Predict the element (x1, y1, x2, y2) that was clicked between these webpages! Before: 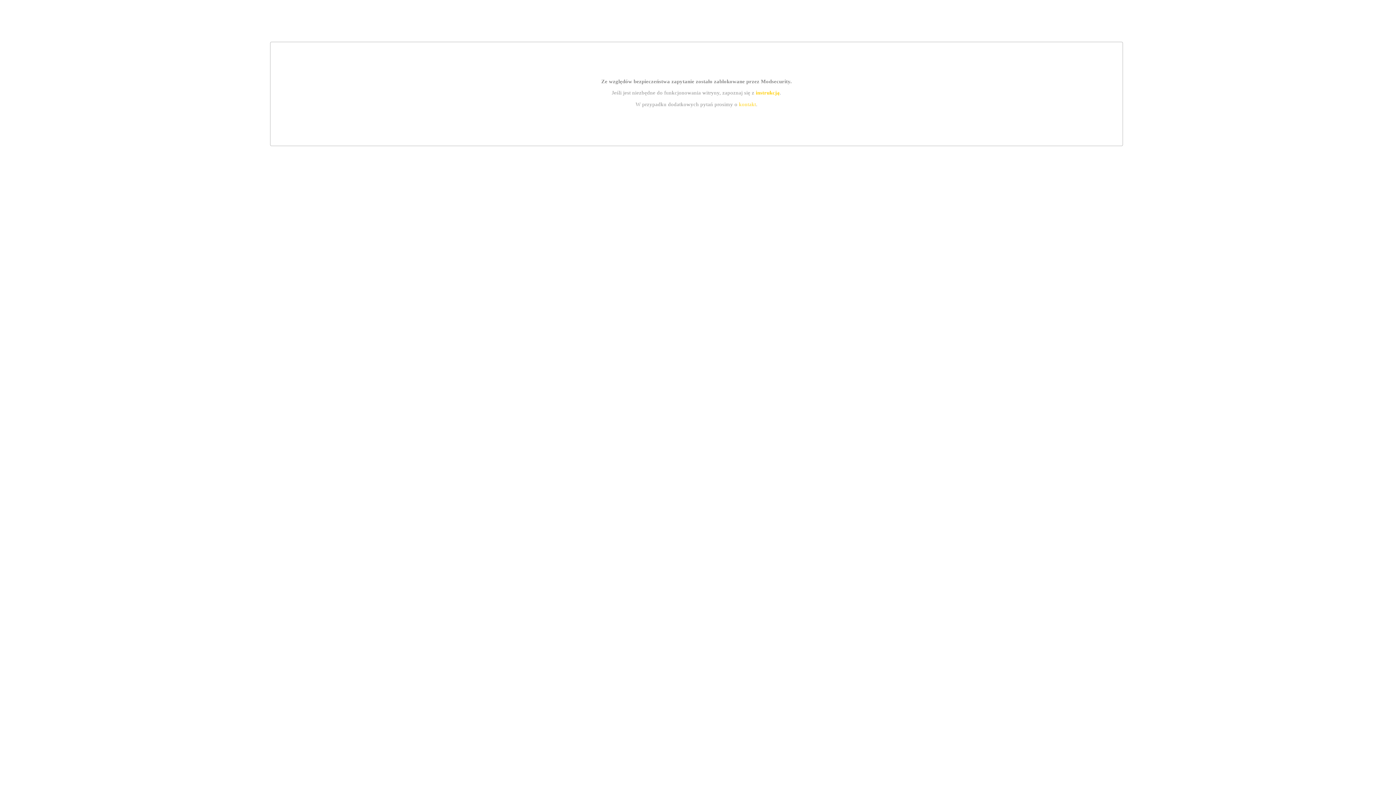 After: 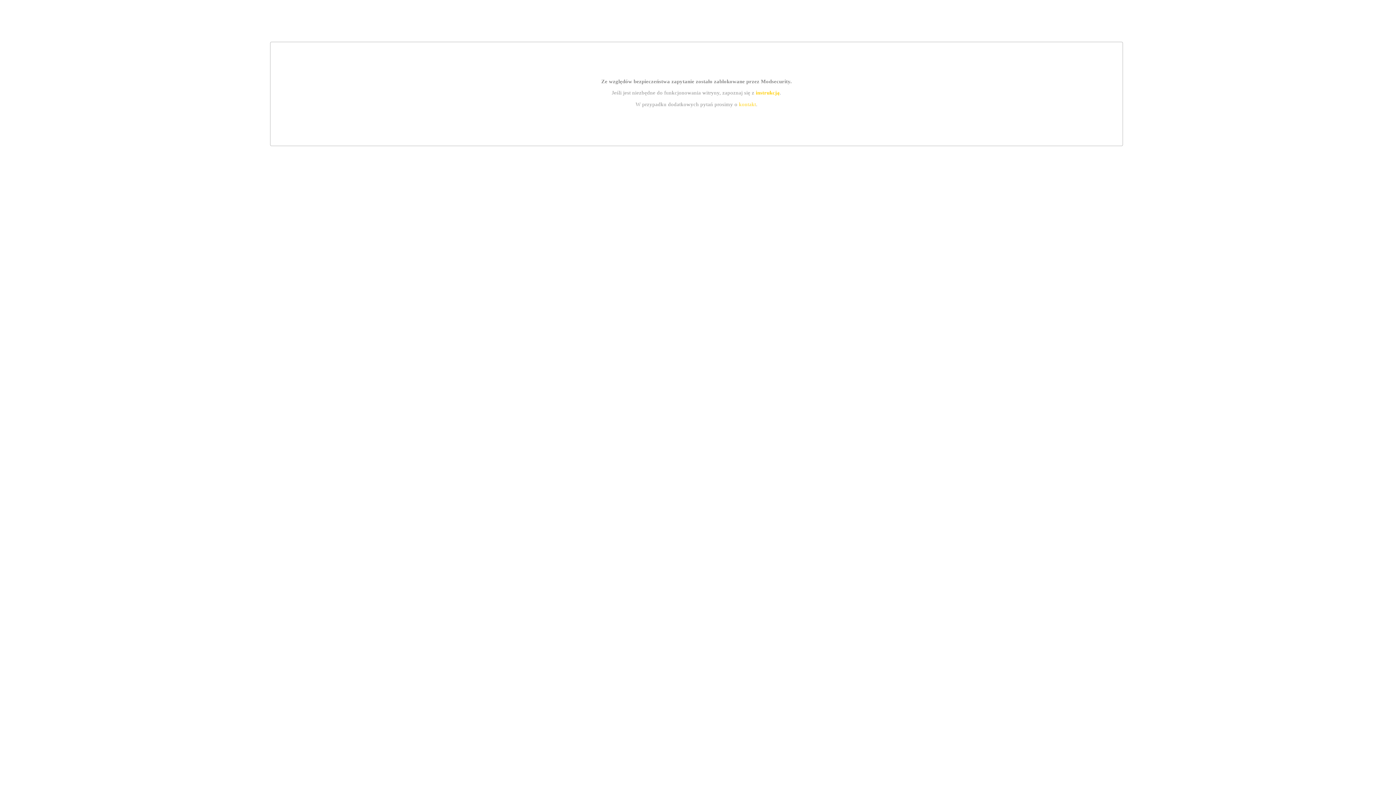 Action: bbox: (755, 89, 779, 95) label: instrukcją